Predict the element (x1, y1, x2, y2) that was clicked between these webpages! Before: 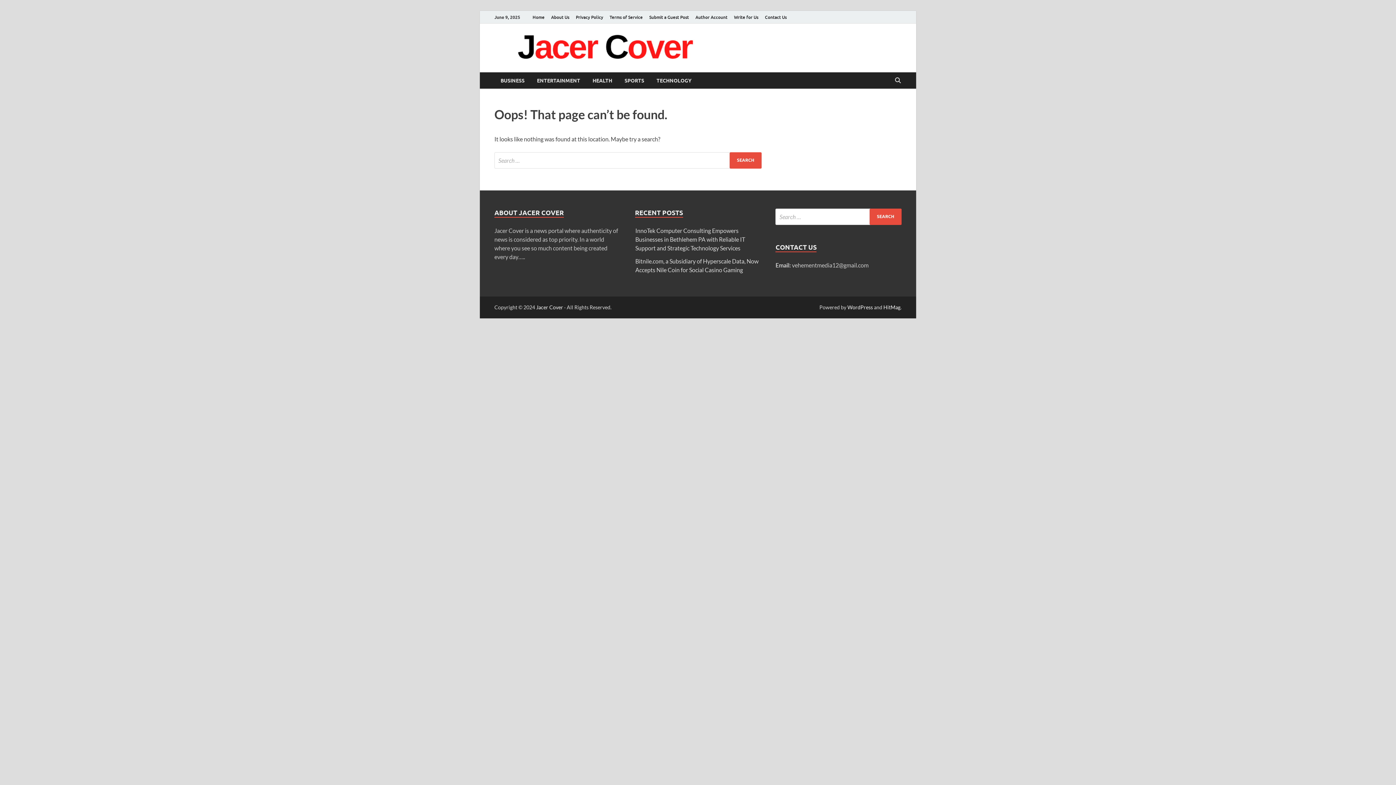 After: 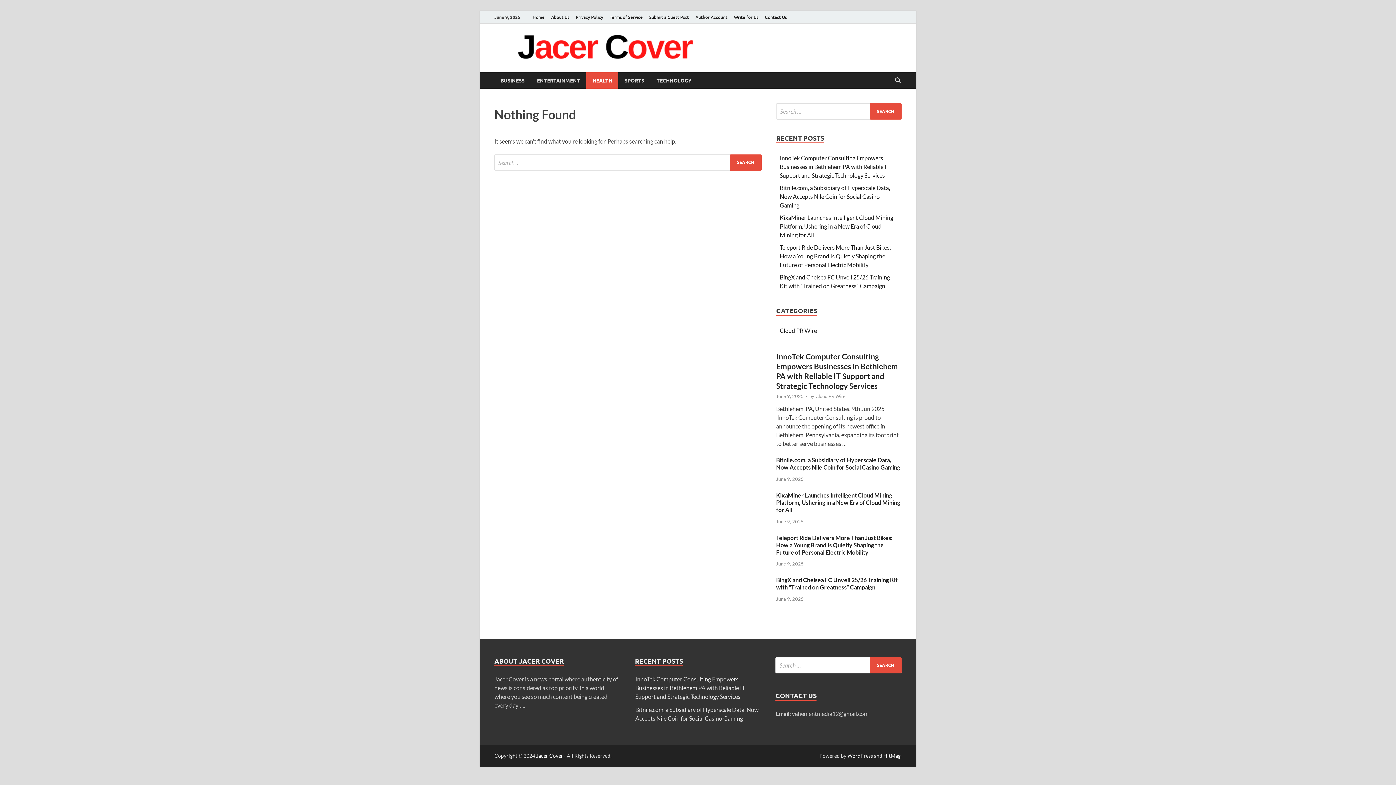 Action: bbox: (586, 72, 618, 88) label: HEALTH